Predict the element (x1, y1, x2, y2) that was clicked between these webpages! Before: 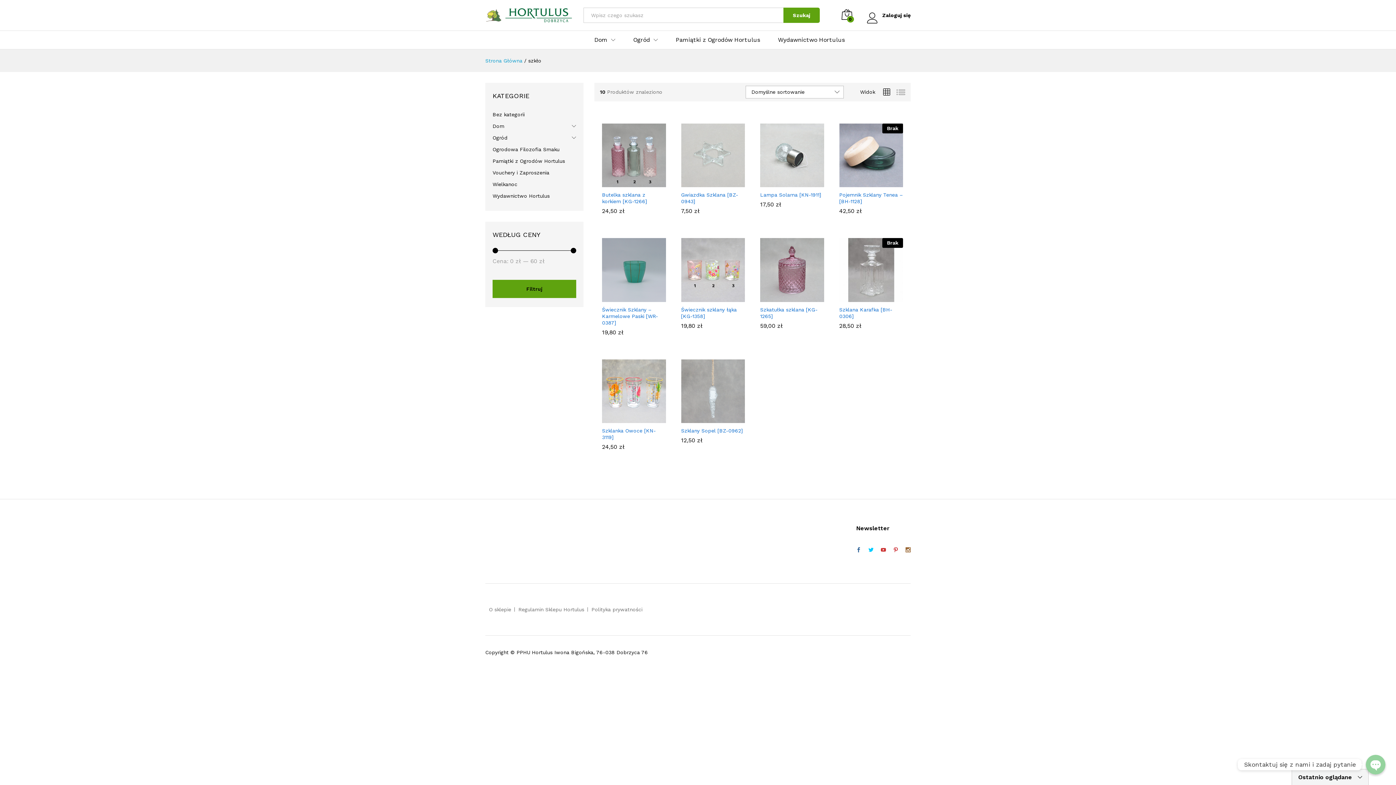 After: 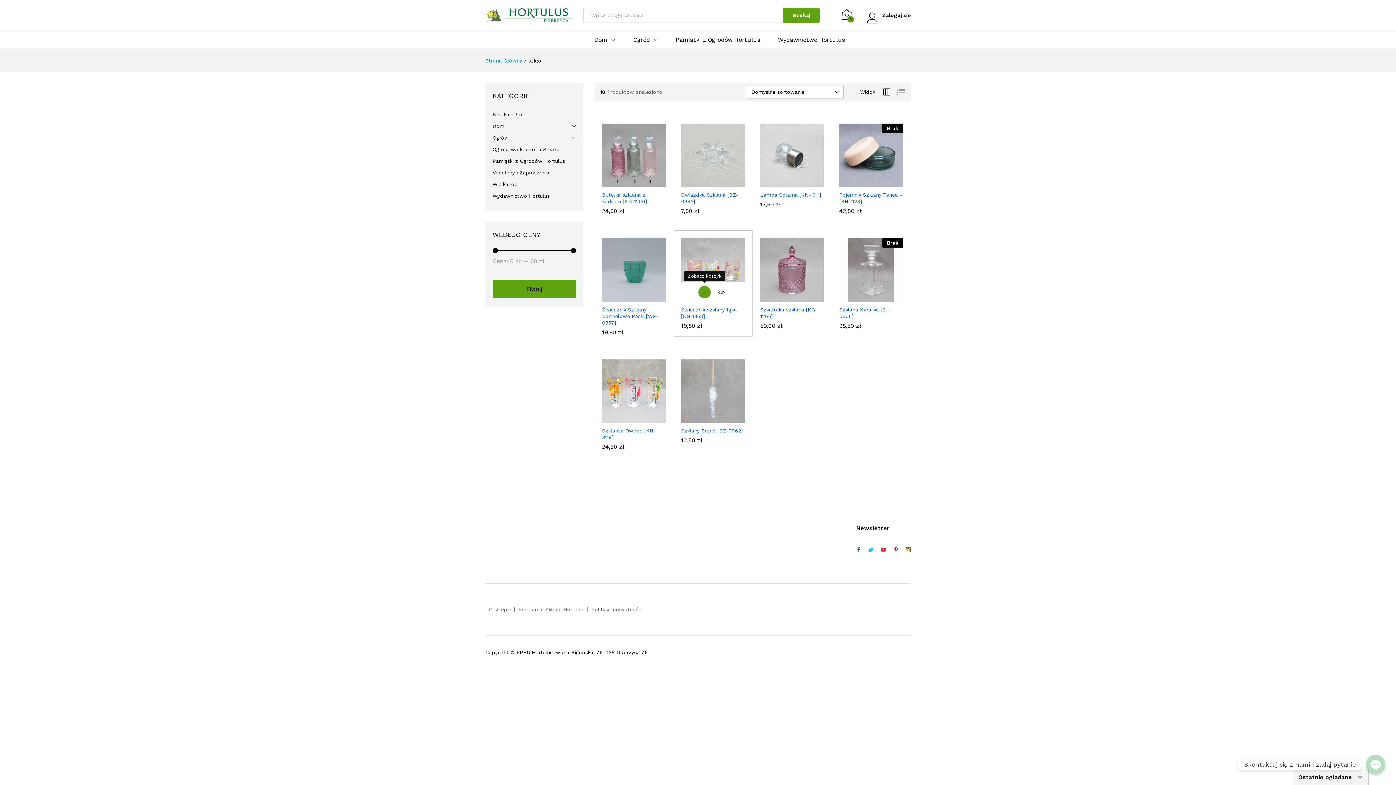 Action: bbox: (698, 291, 711, 303) label: Dodaj „Świecznik szklany łąka [KG-1358]” do koszyka